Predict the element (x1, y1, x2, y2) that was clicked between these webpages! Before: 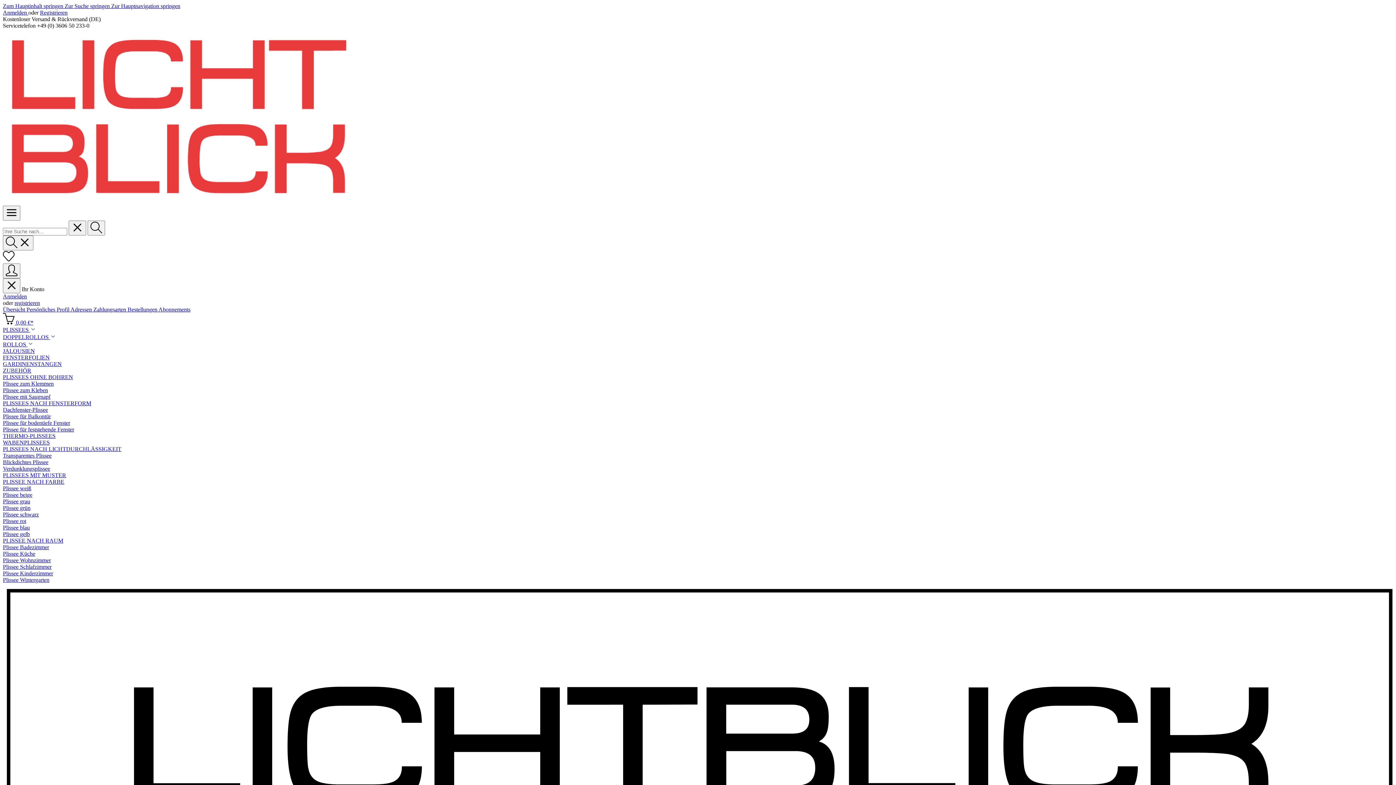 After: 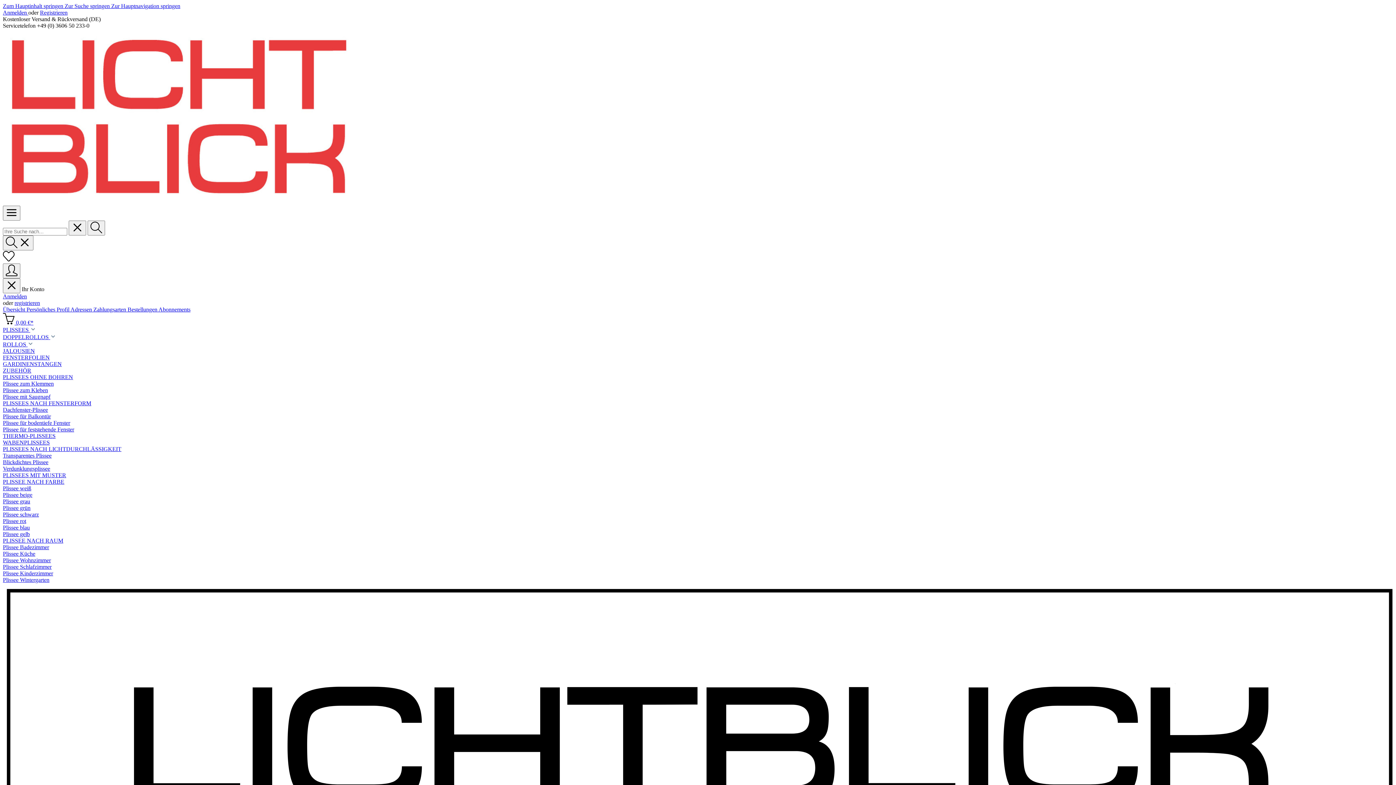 Action: bbox: (2, 257, 14, 263) label: Merkzettel